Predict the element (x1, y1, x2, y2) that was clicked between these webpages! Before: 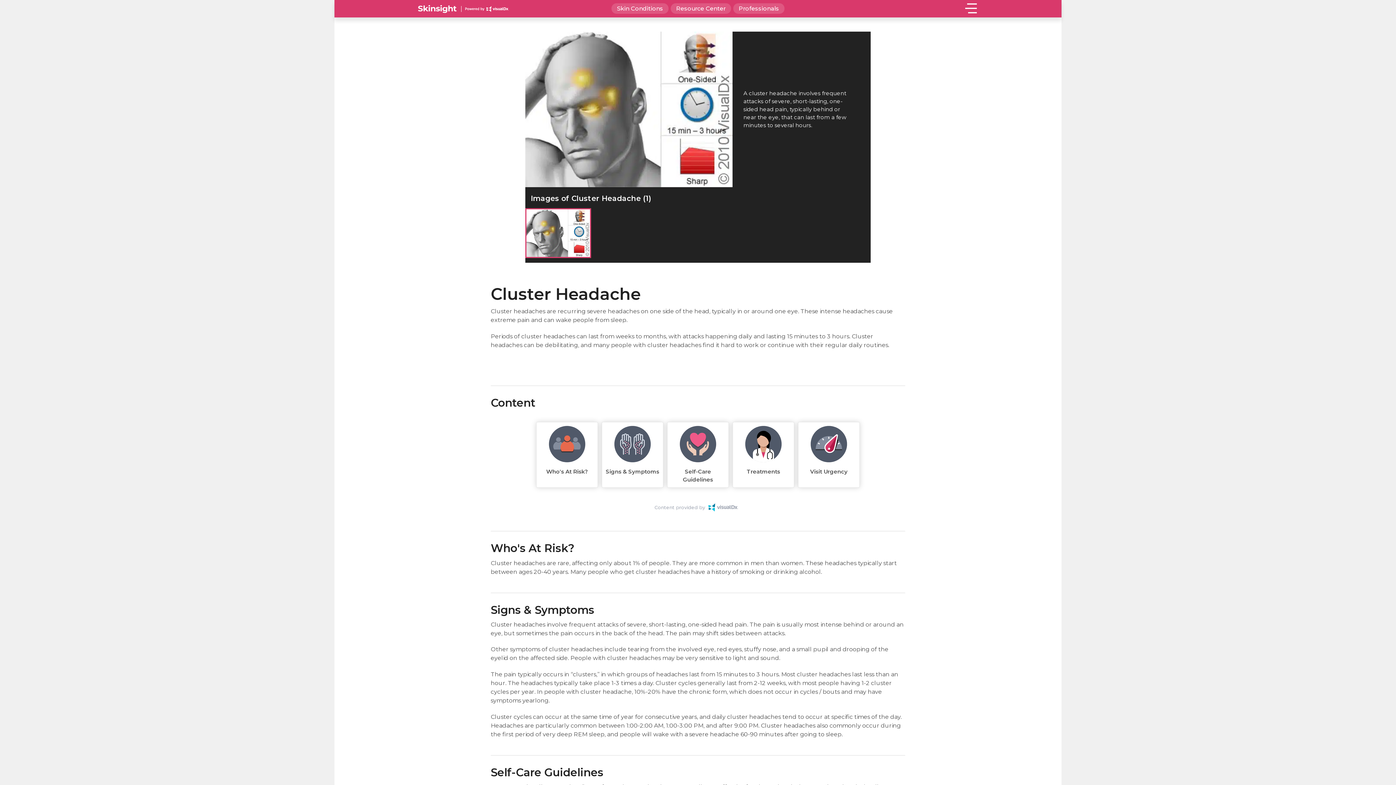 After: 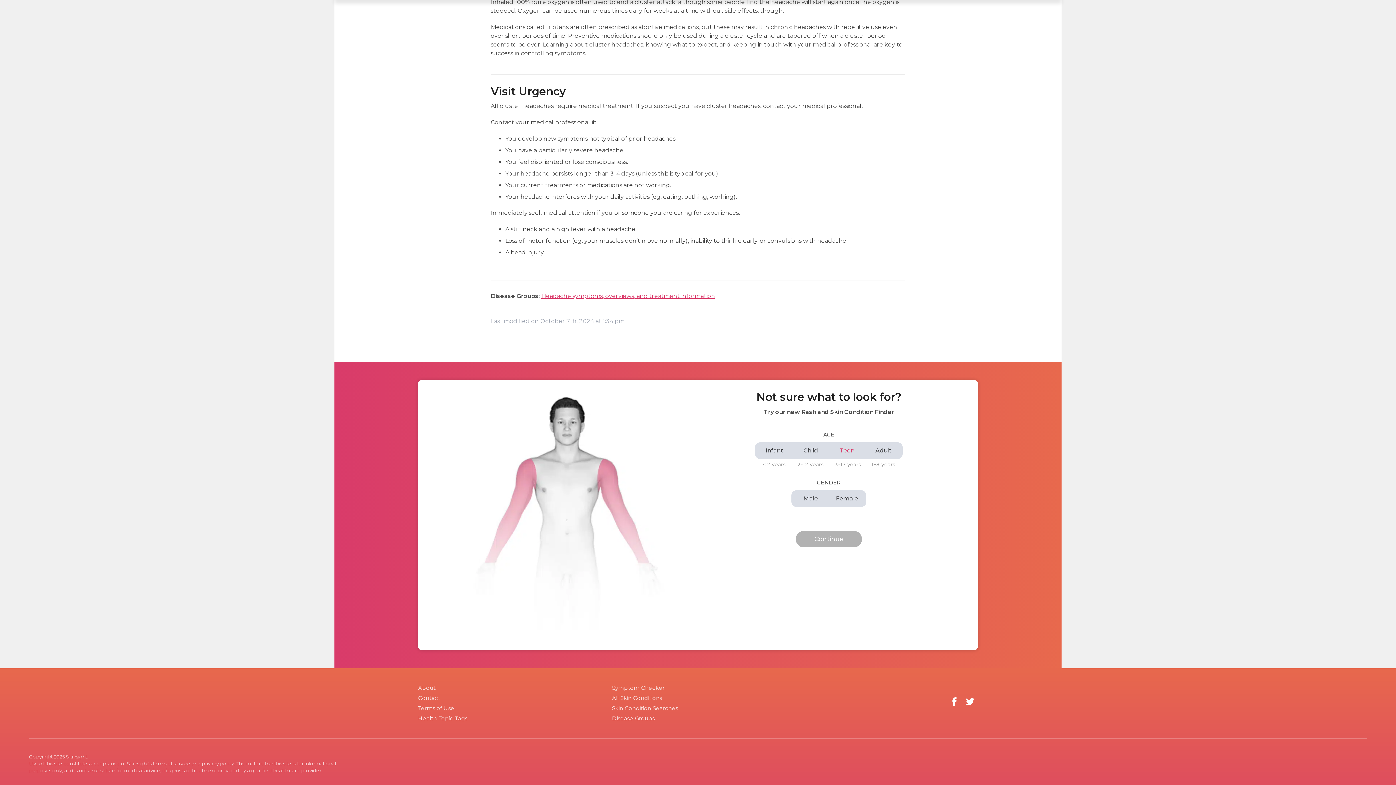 Action: bbox: (798, 422, 860, 487) label: Visit Urgency